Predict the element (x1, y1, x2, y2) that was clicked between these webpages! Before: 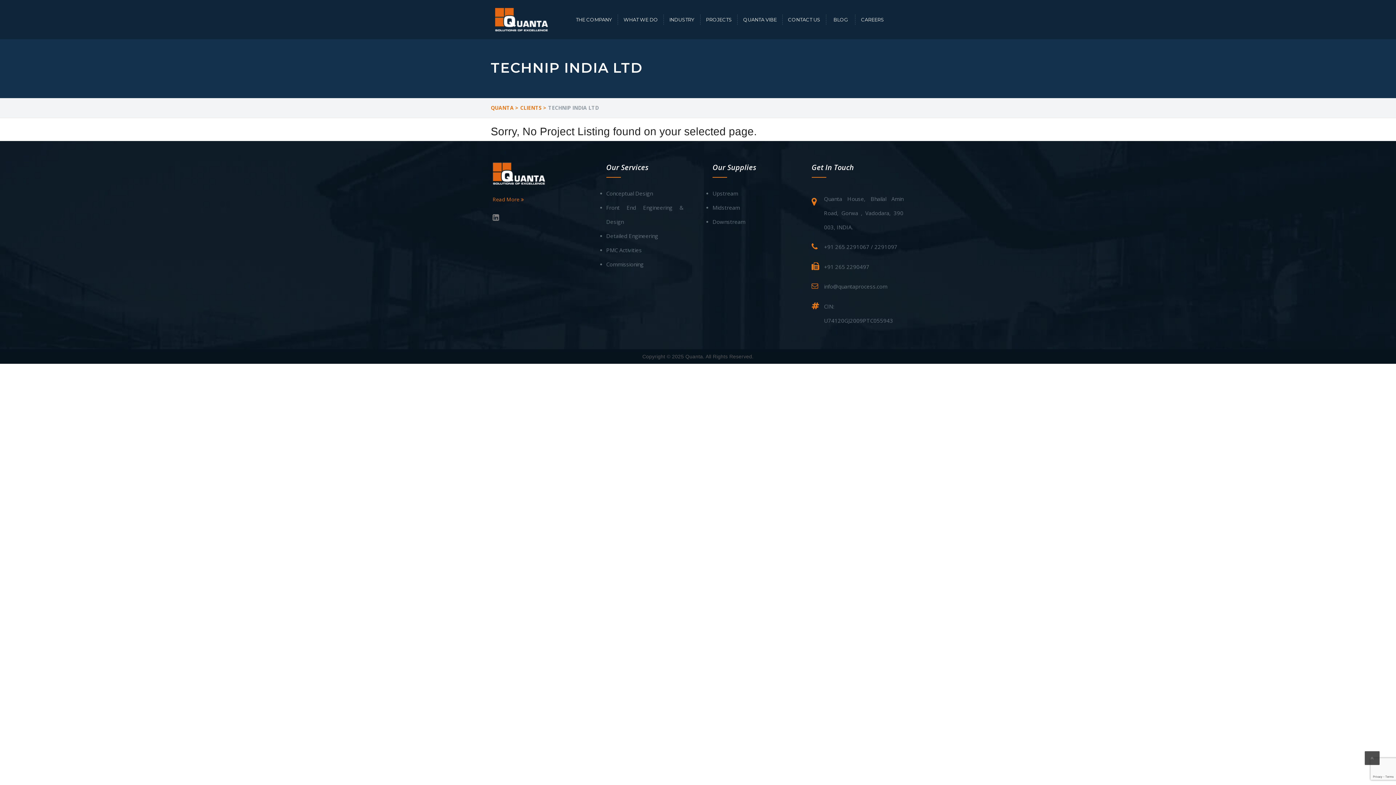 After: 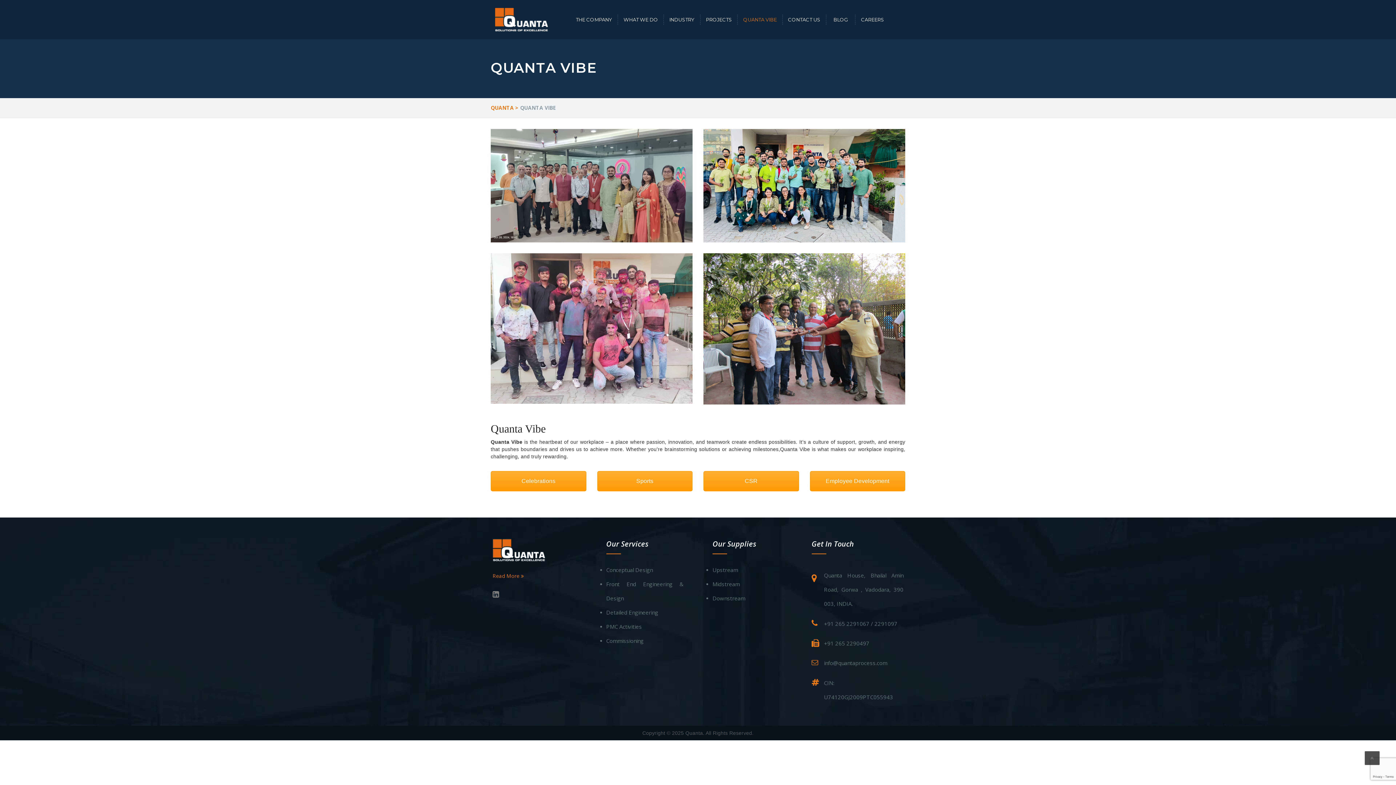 Action: label: QUANTA VIBE bbox: (737, 14, 782, 24)